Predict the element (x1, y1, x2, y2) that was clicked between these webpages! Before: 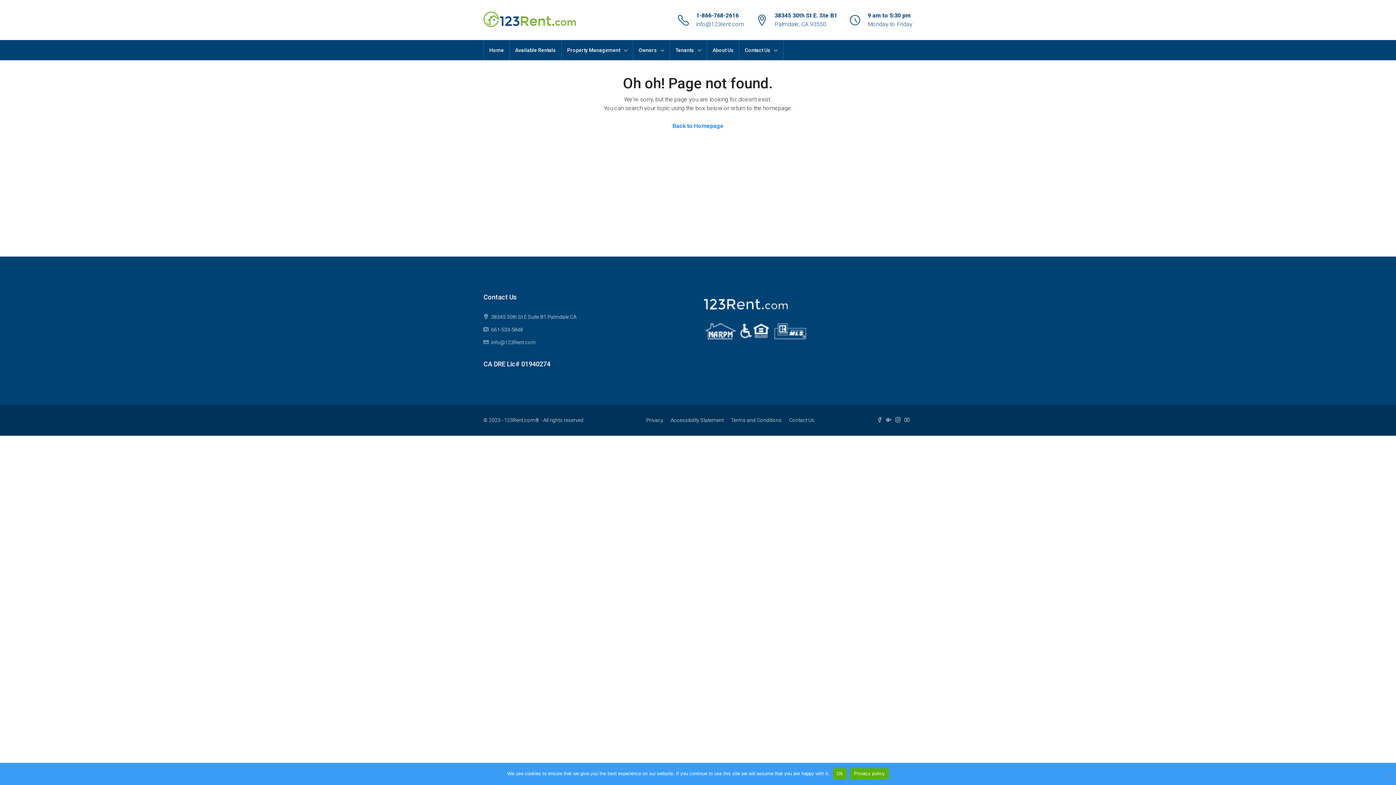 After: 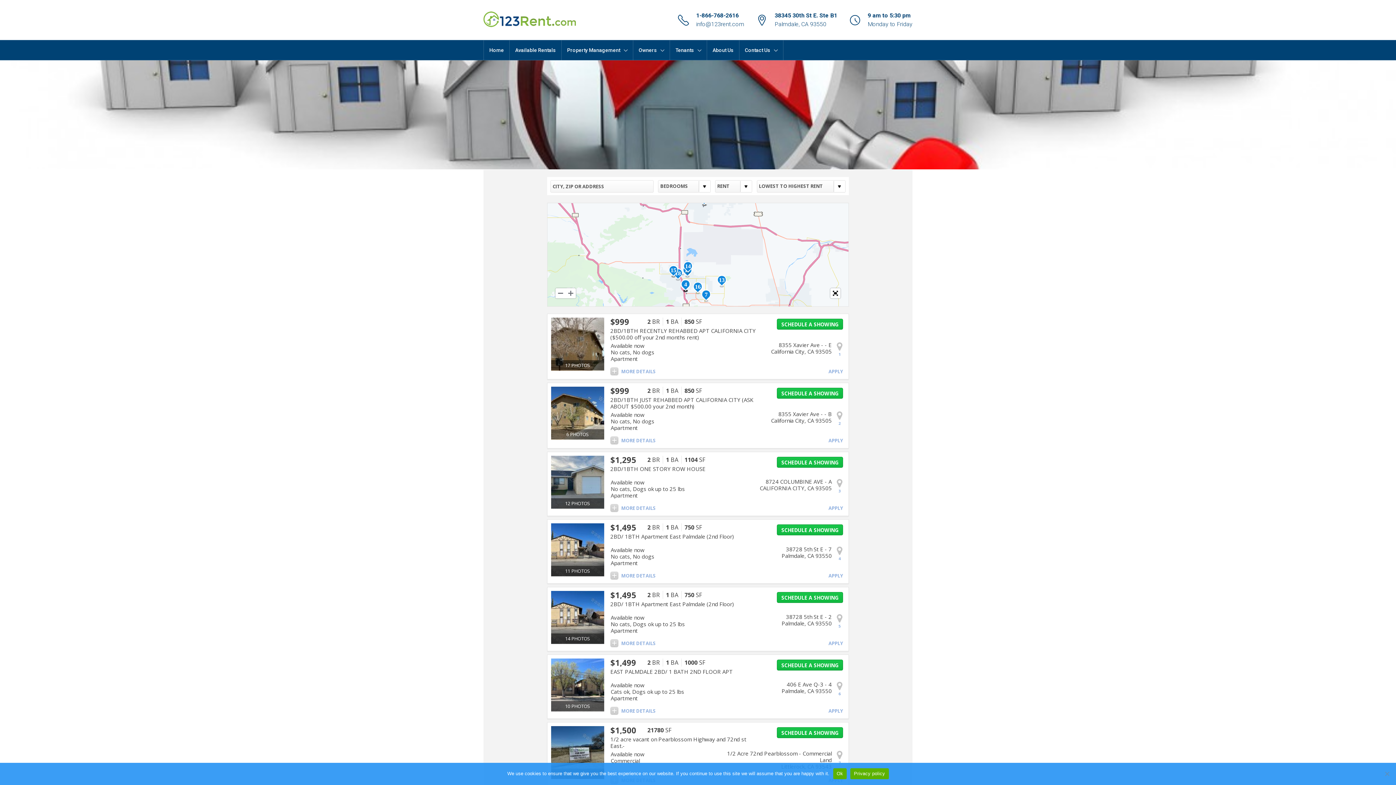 Action: label: Available Rentals bbox: (509, 40, 561, 60)